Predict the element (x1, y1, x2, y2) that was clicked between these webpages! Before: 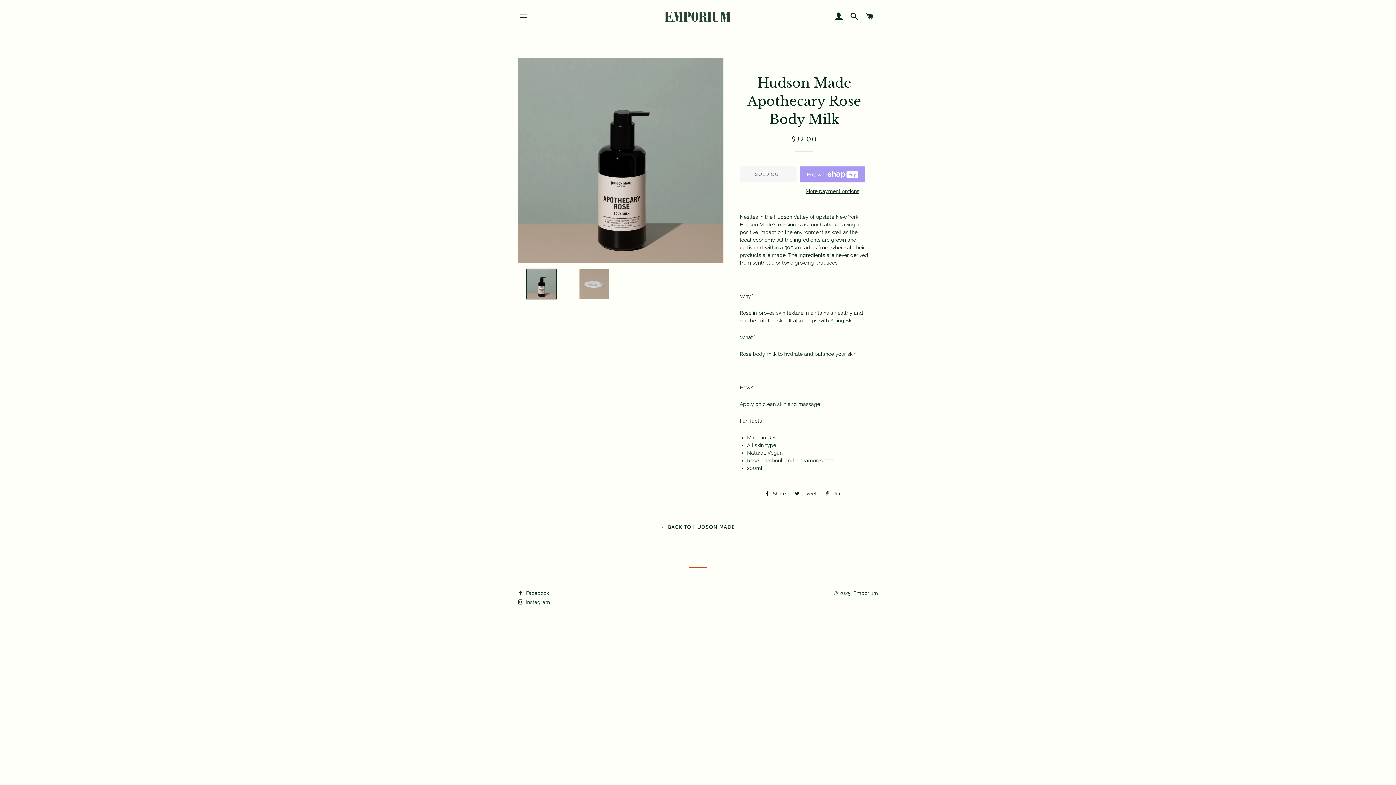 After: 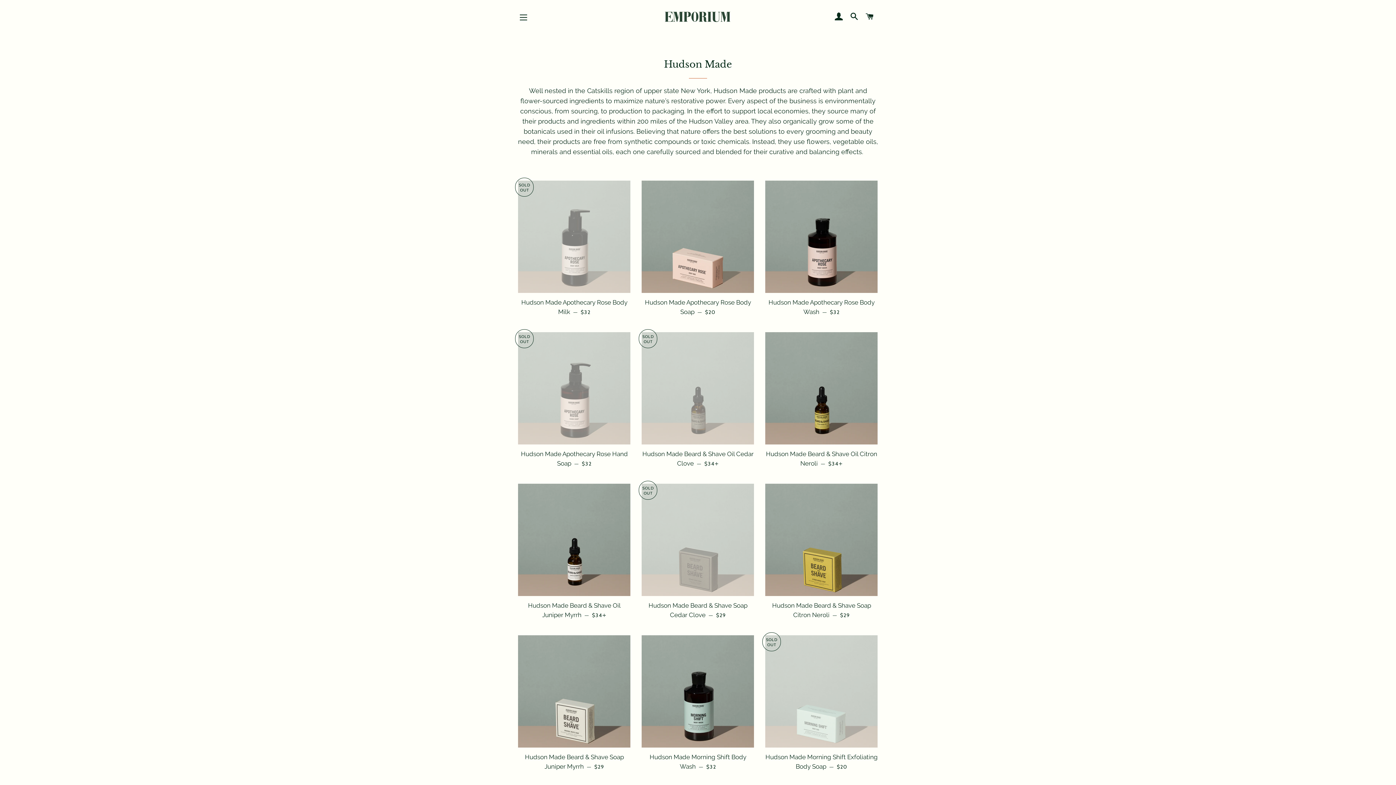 Action: bbox: (661, 524, 735, 530) label: ← BACK TO HUDSON MADE